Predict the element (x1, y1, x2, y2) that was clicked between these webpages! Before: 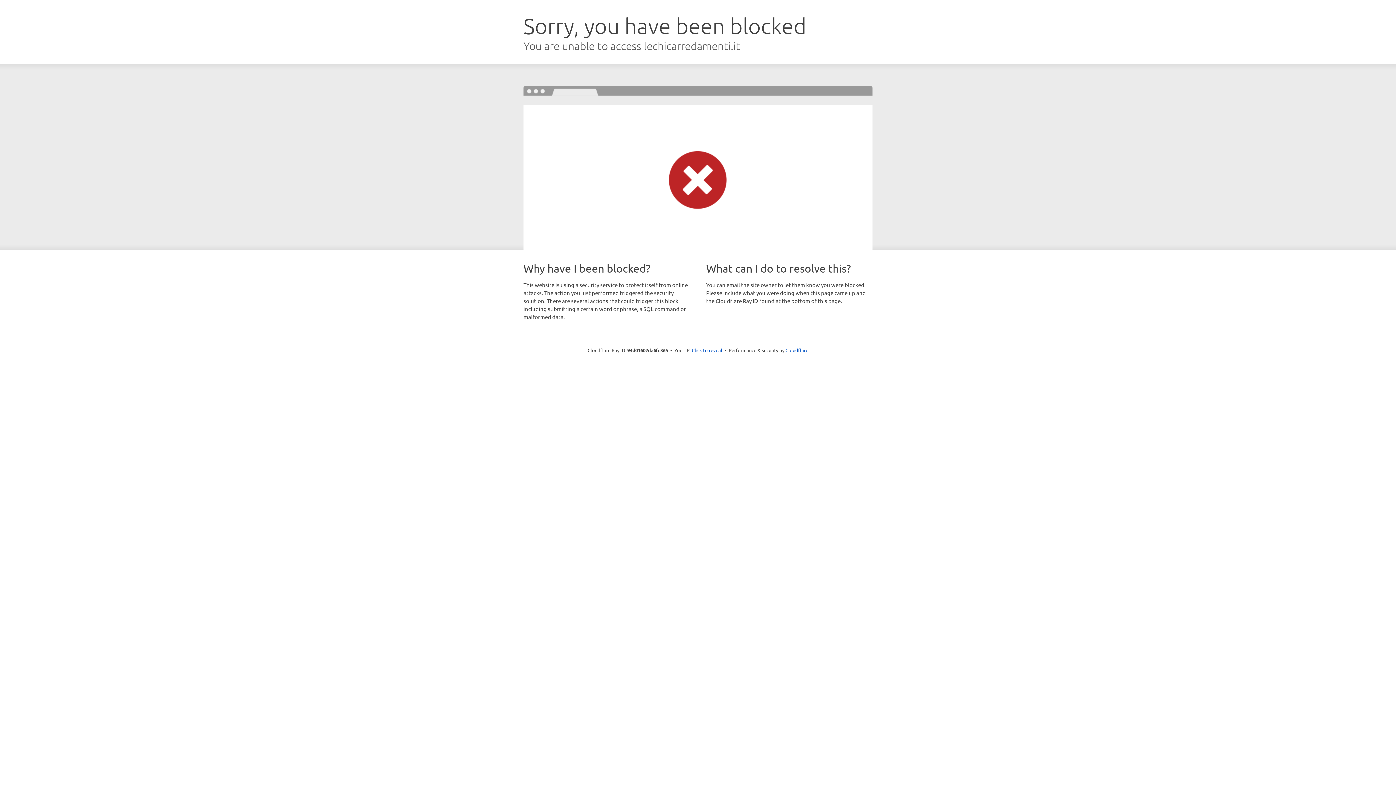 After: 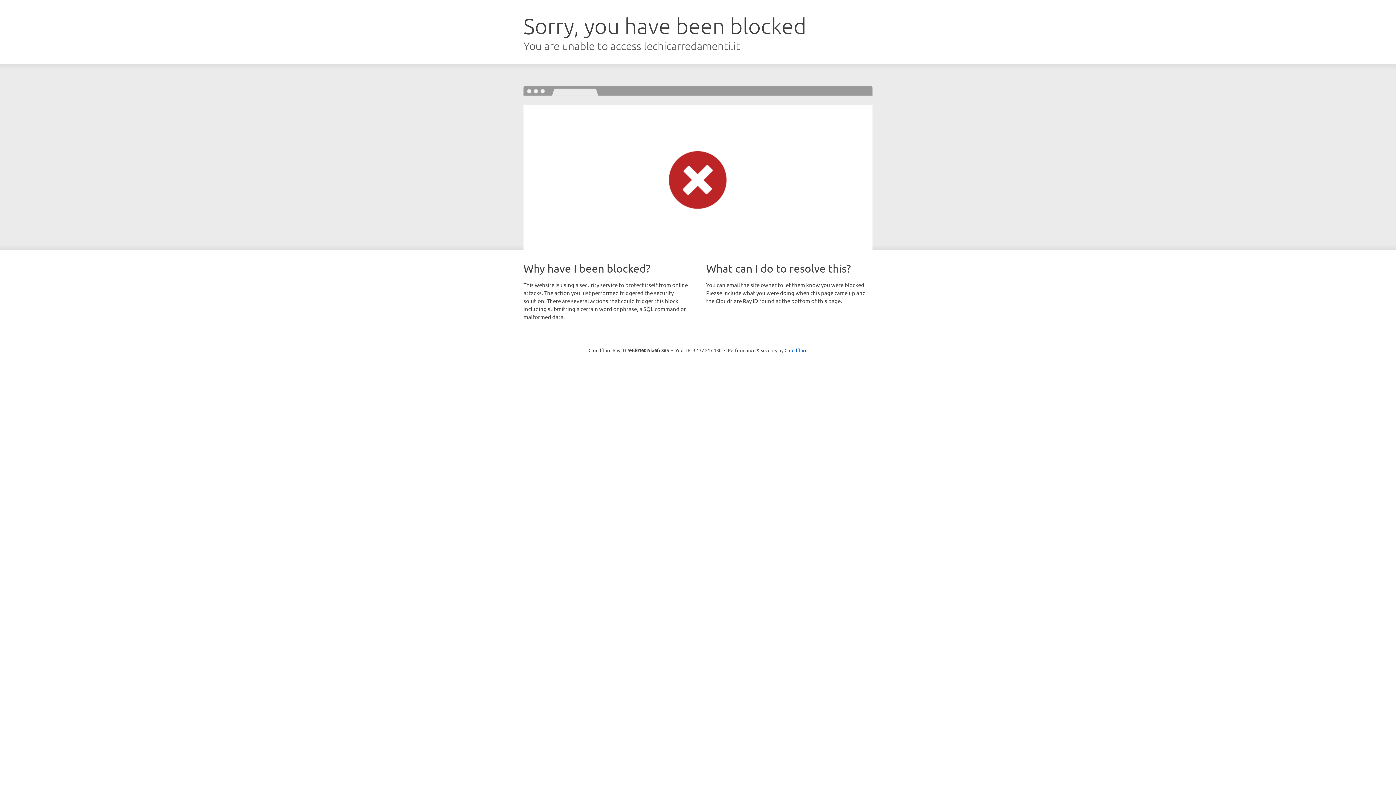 Action: label: Click to reveal bbox: (692, 346, 722, 353)